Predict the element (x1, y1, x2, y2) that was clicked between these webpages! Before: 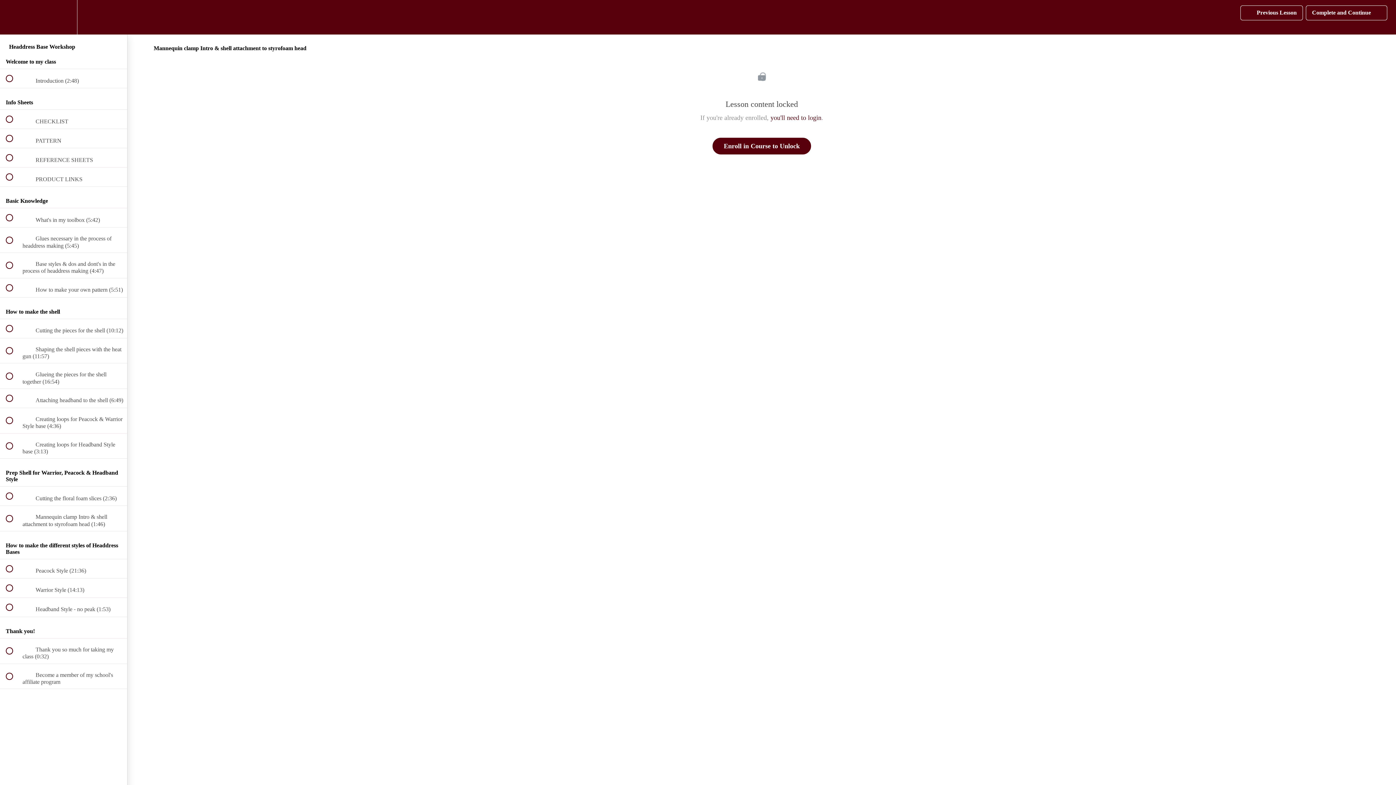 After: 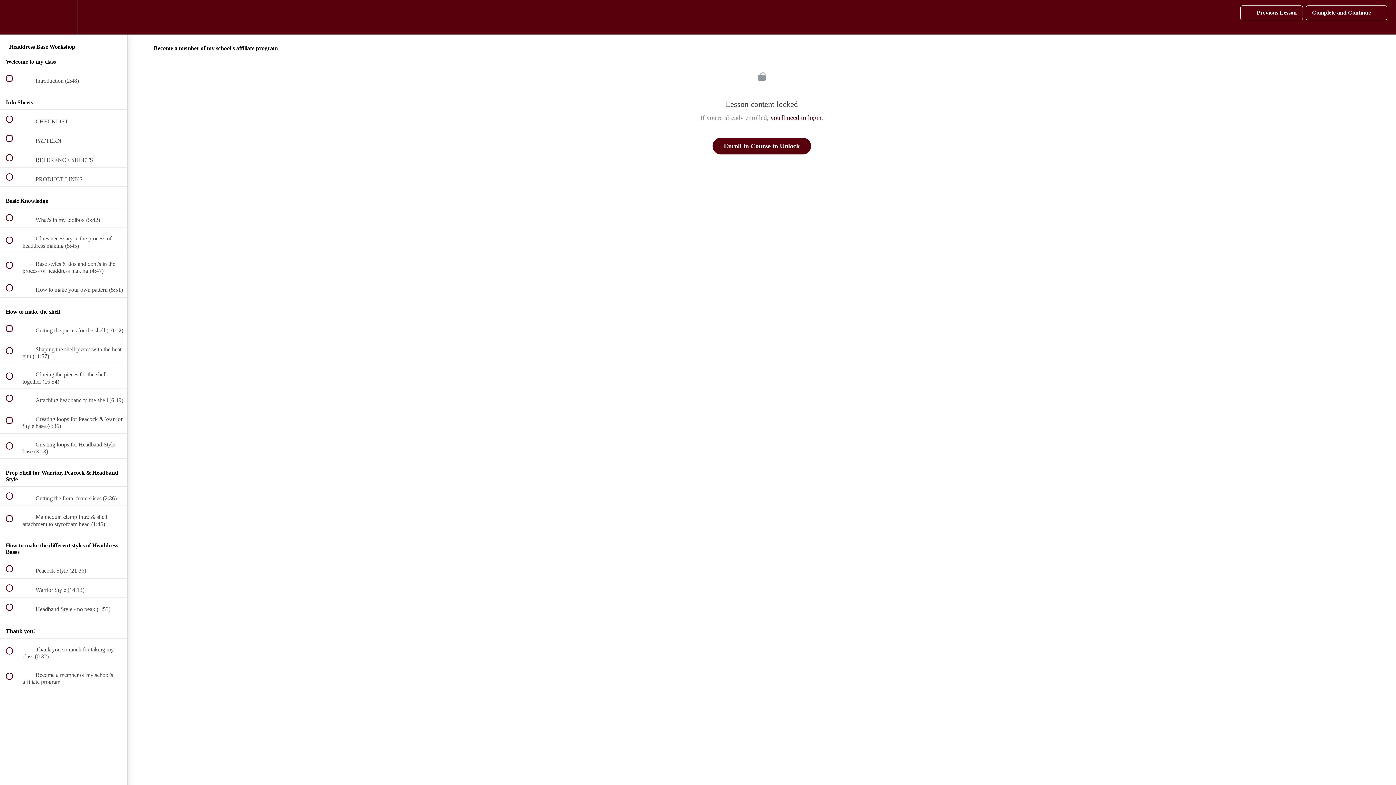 Action: bbox: (0, 664, 127, 689) label:  
 Become a member of my school's affiliate program